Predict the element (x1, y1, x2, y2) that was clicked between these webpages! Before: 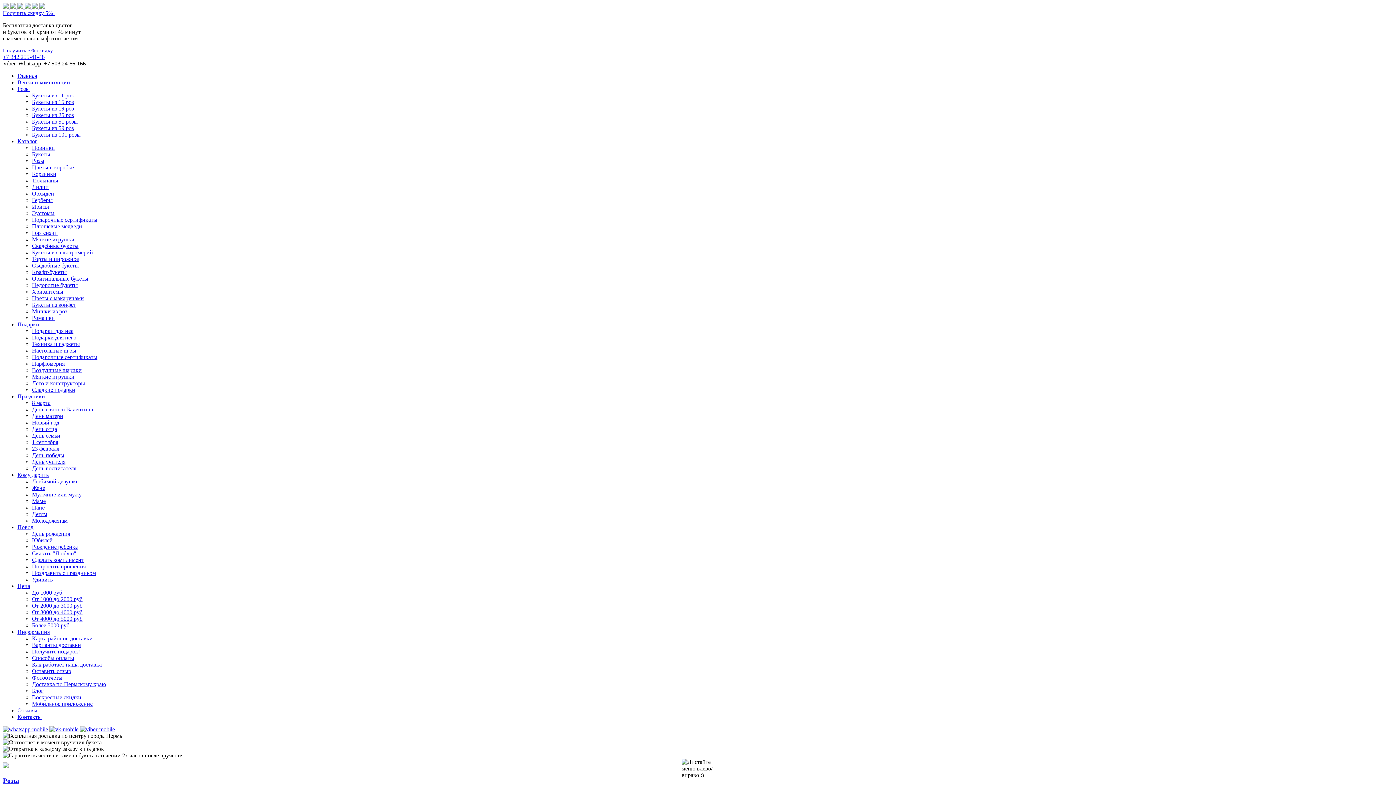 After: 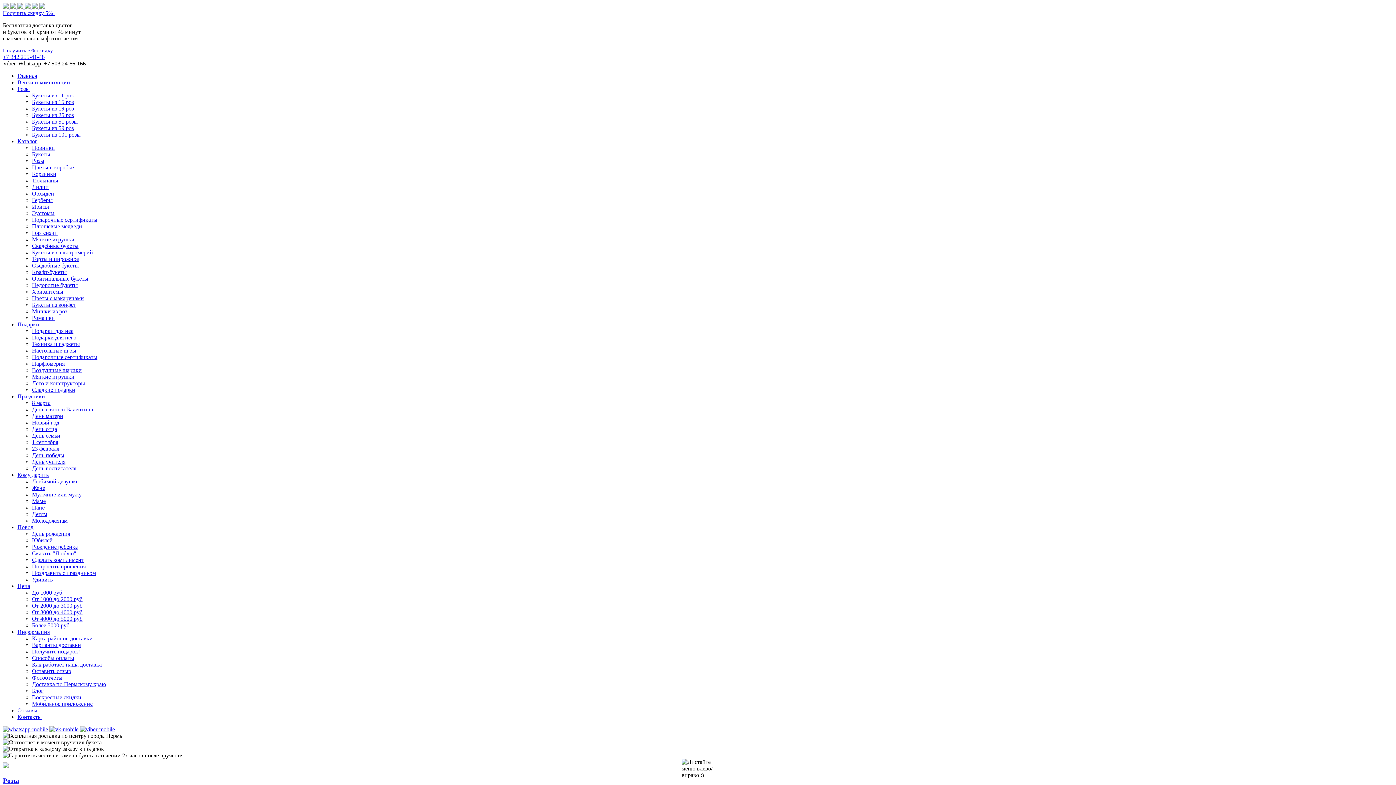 Action: label: Варианты доставки bbox: (32, 642, 81, 648)